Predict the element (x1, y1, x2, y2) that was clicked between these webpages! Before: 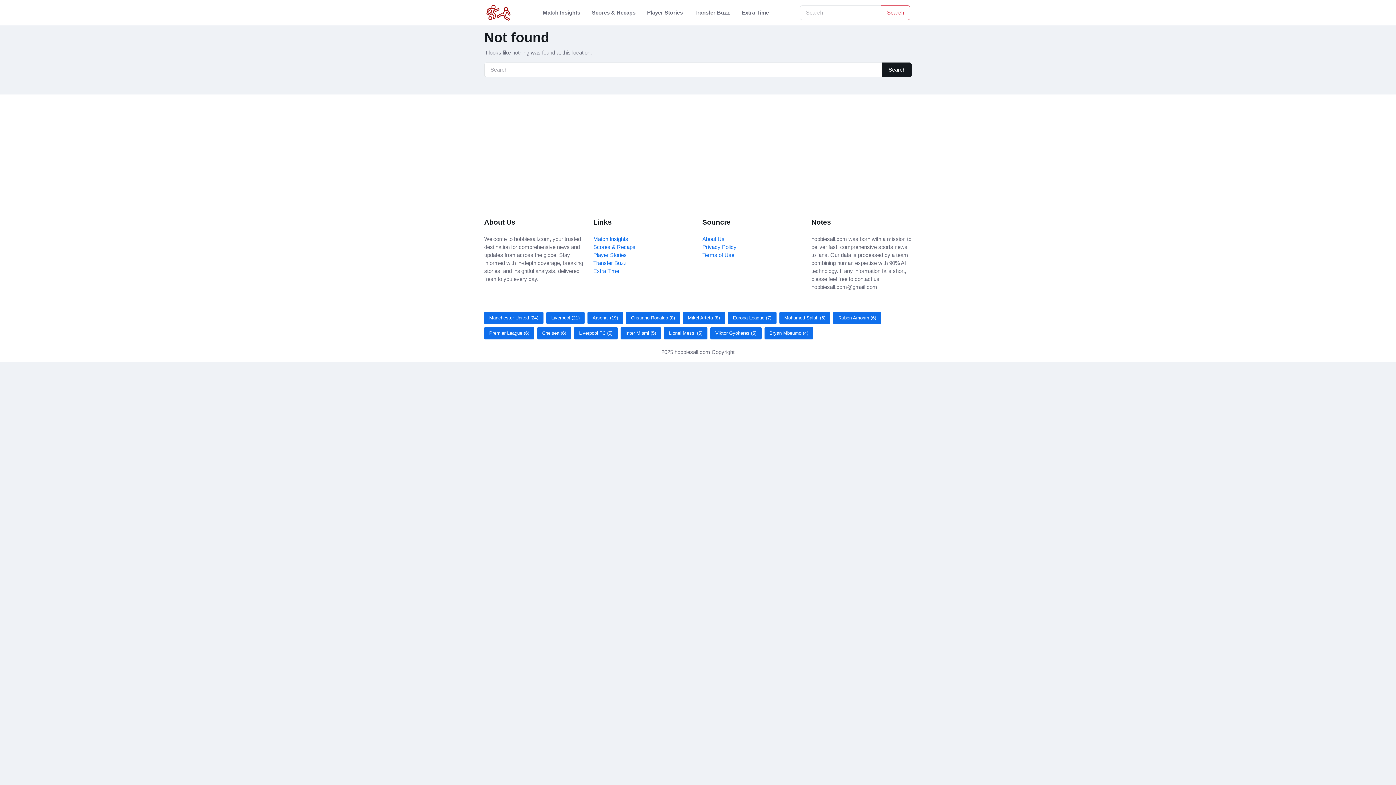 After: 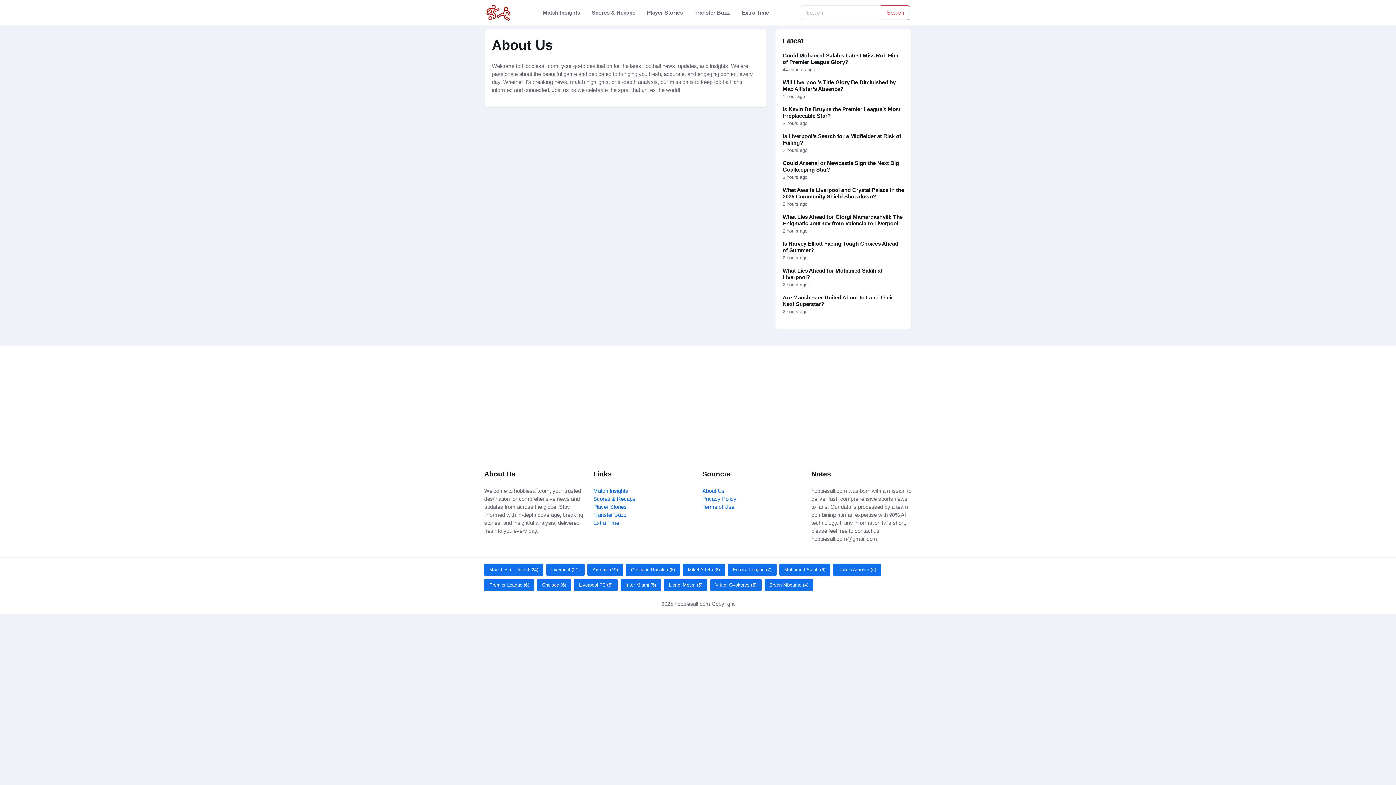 Action: label: About Us bbox: (702, 236, 724, 242)